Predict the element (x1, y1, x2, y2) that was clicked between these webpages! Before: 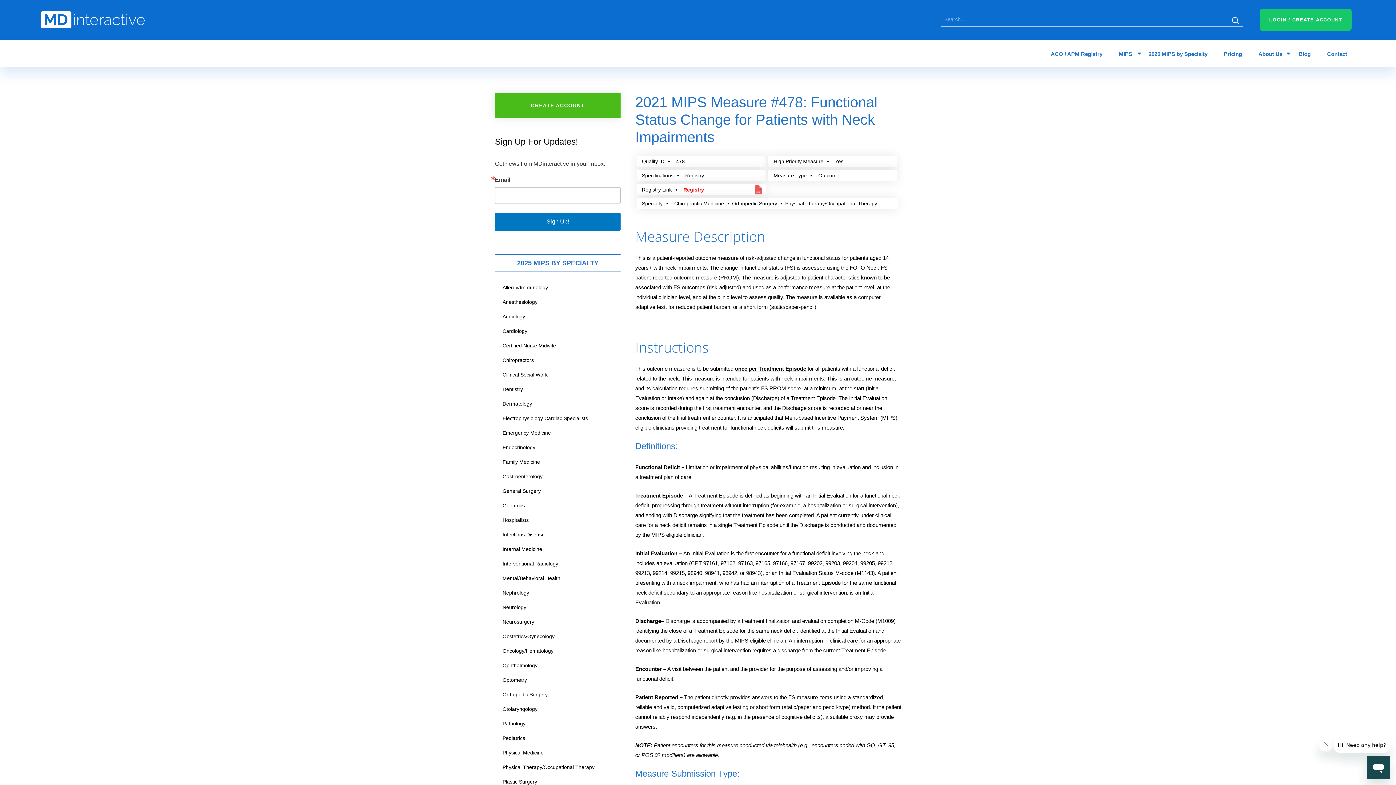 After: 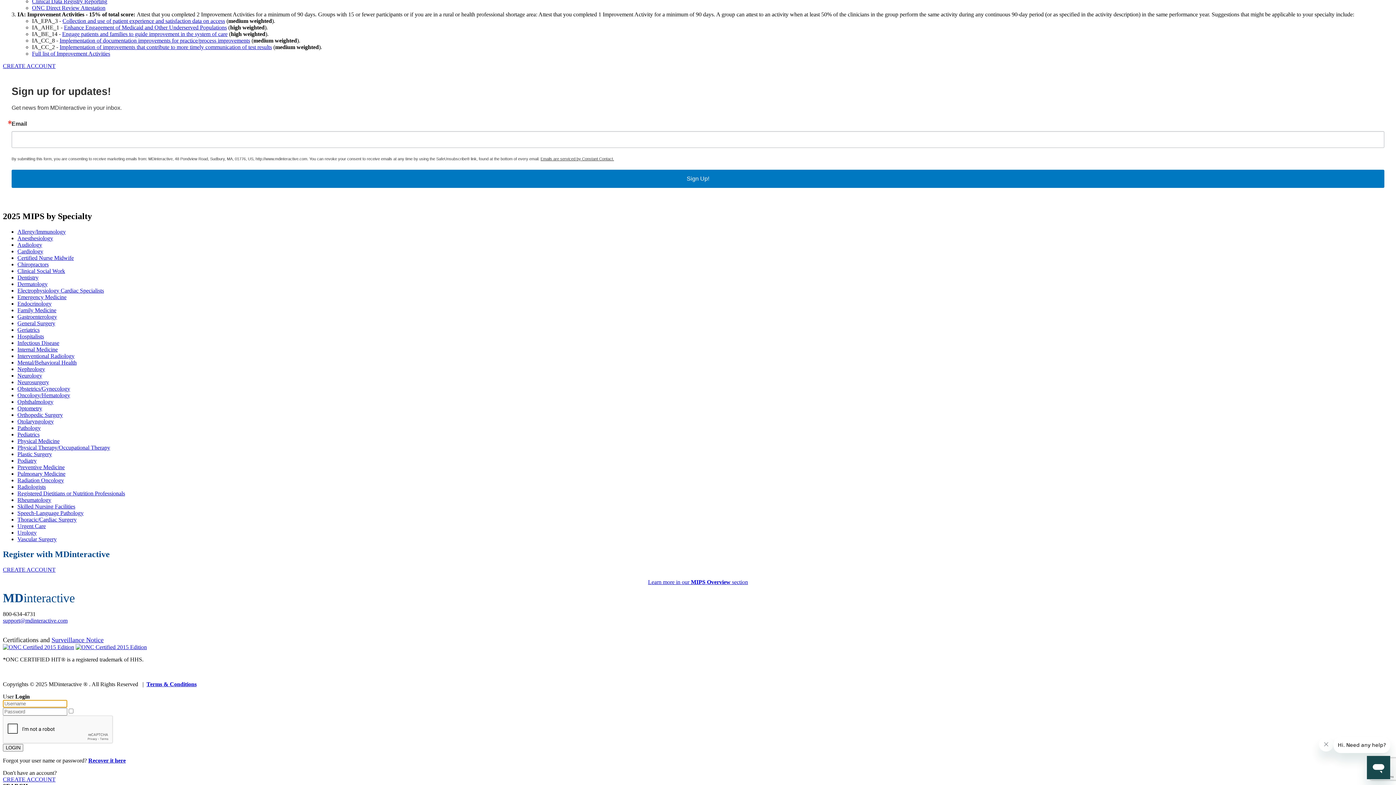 Action: bbox: (495, 747, 620, 758) label: Physical Medicine